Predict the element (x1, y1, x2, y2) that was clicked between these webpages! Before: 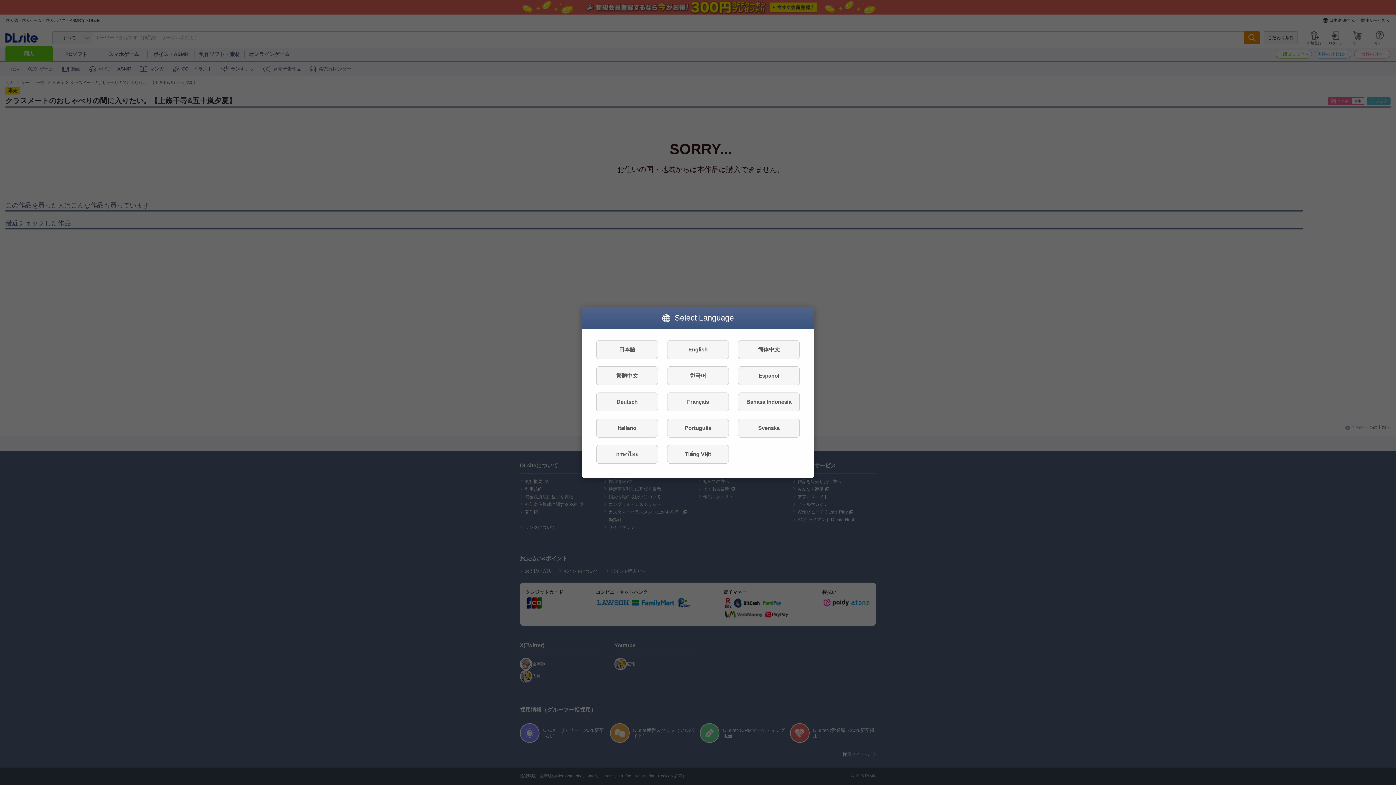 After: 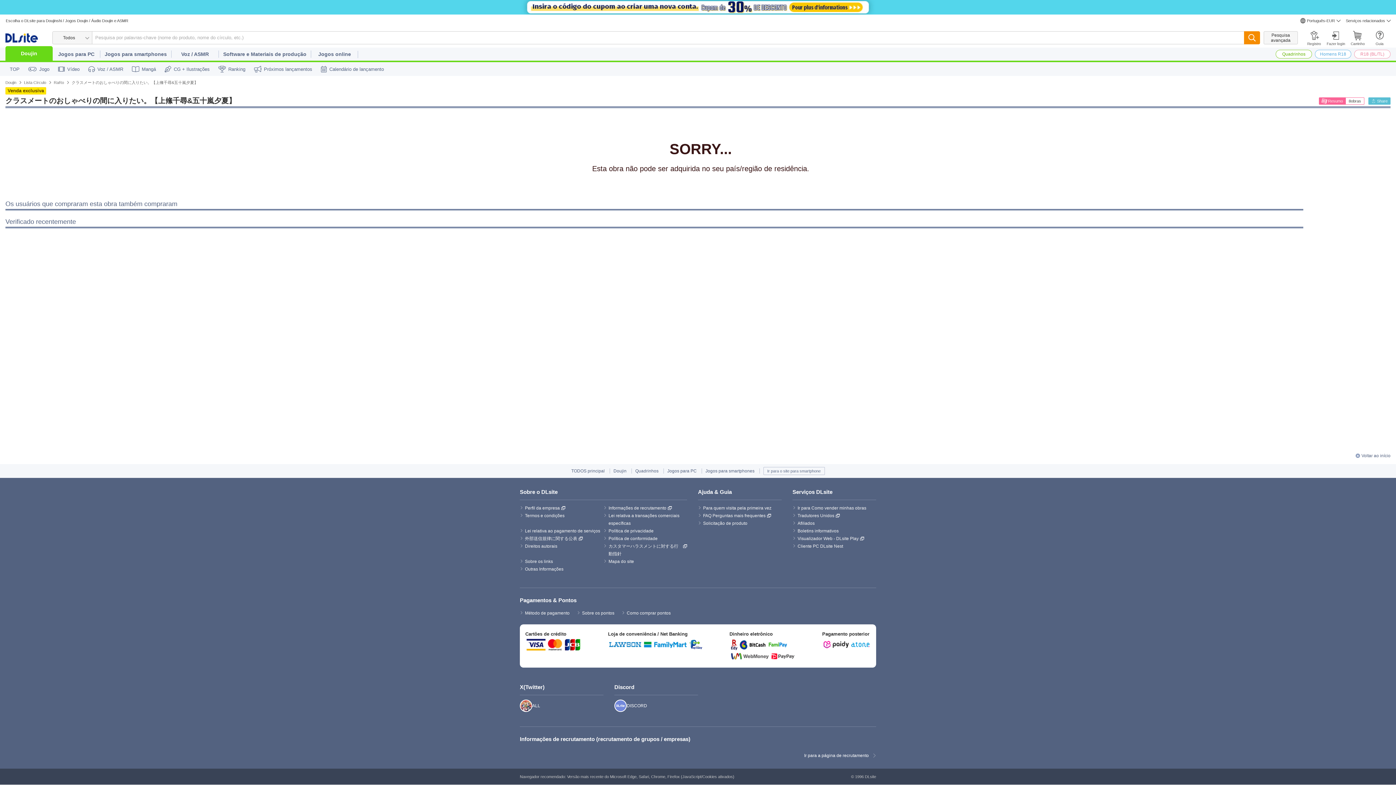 Action: label: Português bbox: (667, 418, 729, 437)